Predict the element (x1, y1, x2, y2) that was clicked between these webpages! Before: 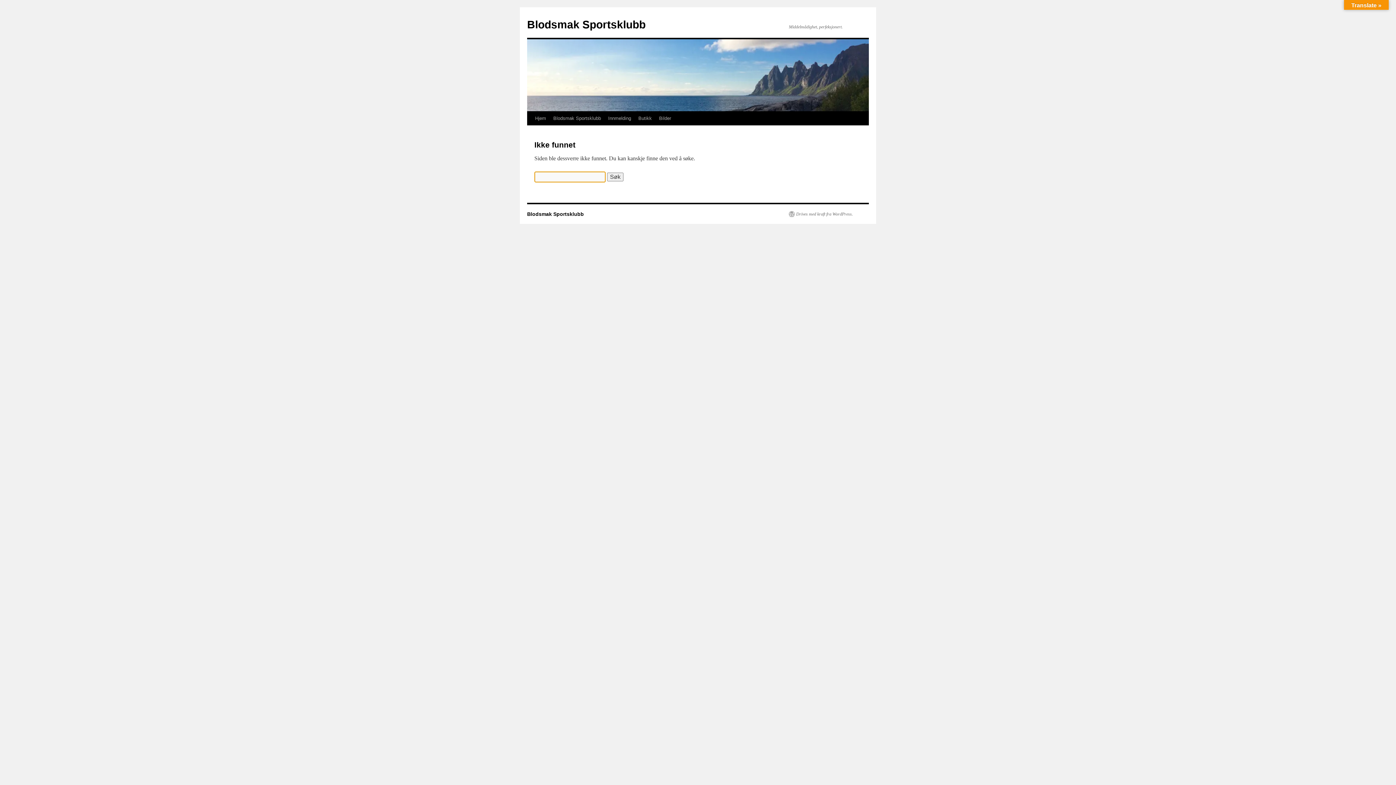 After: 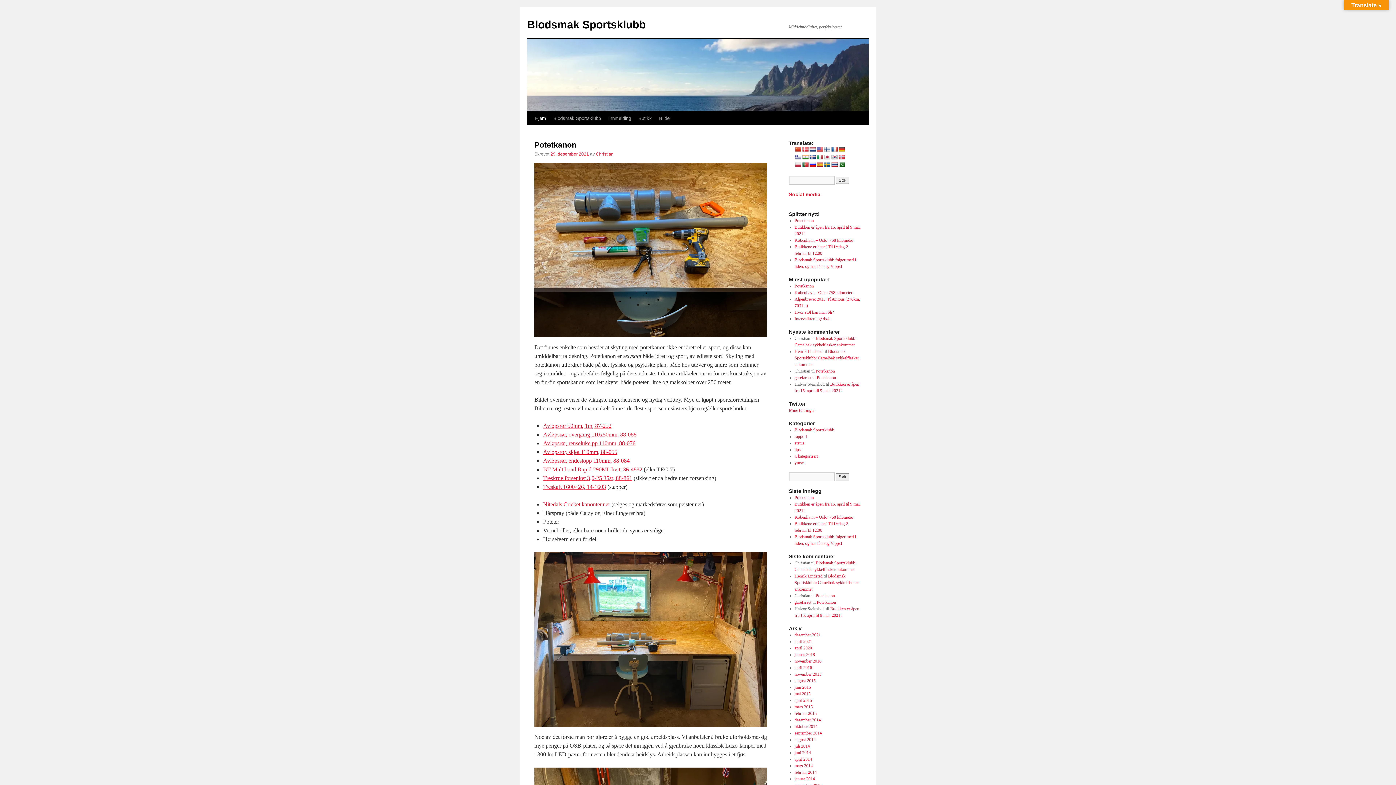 Action: label: Blodsmak Sportsklubb bbox: (527, 18, 645, 30)